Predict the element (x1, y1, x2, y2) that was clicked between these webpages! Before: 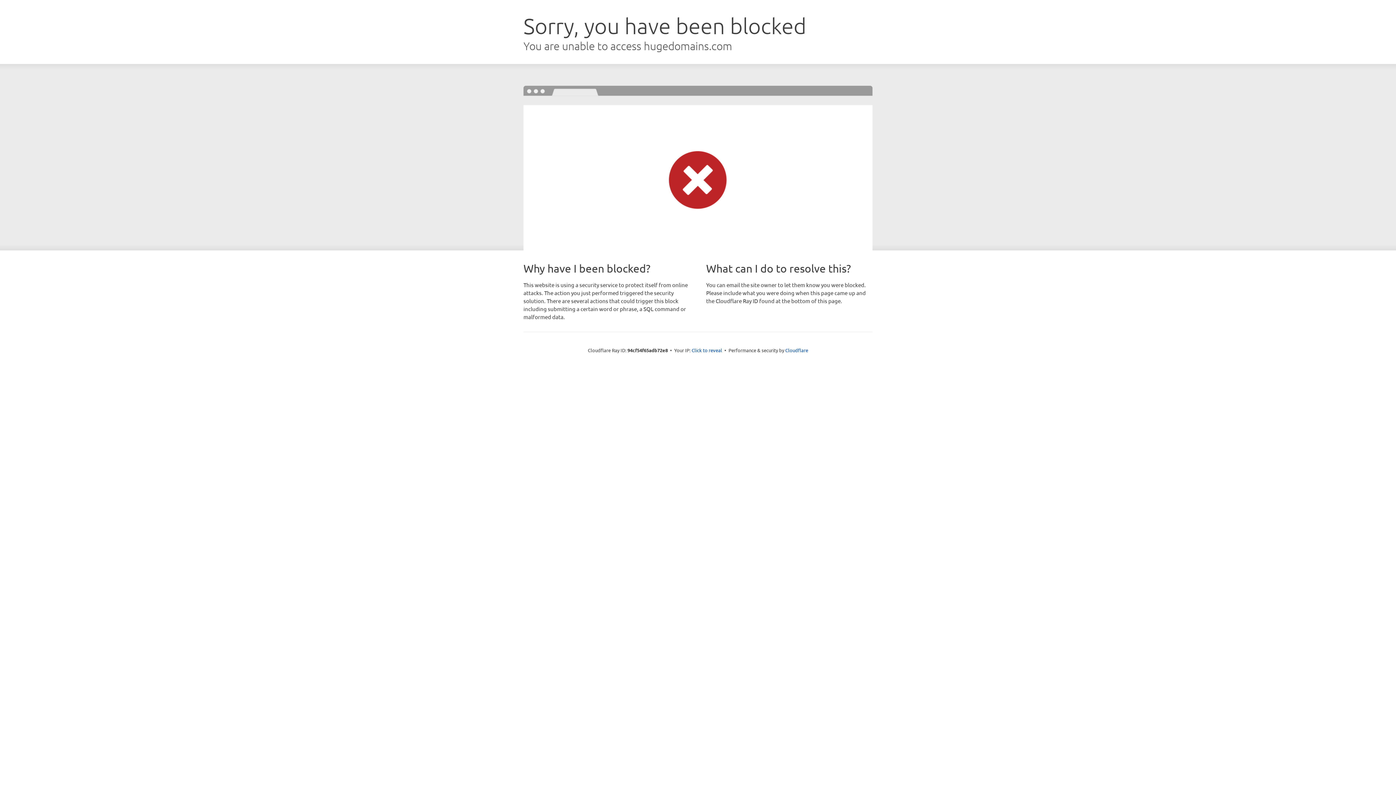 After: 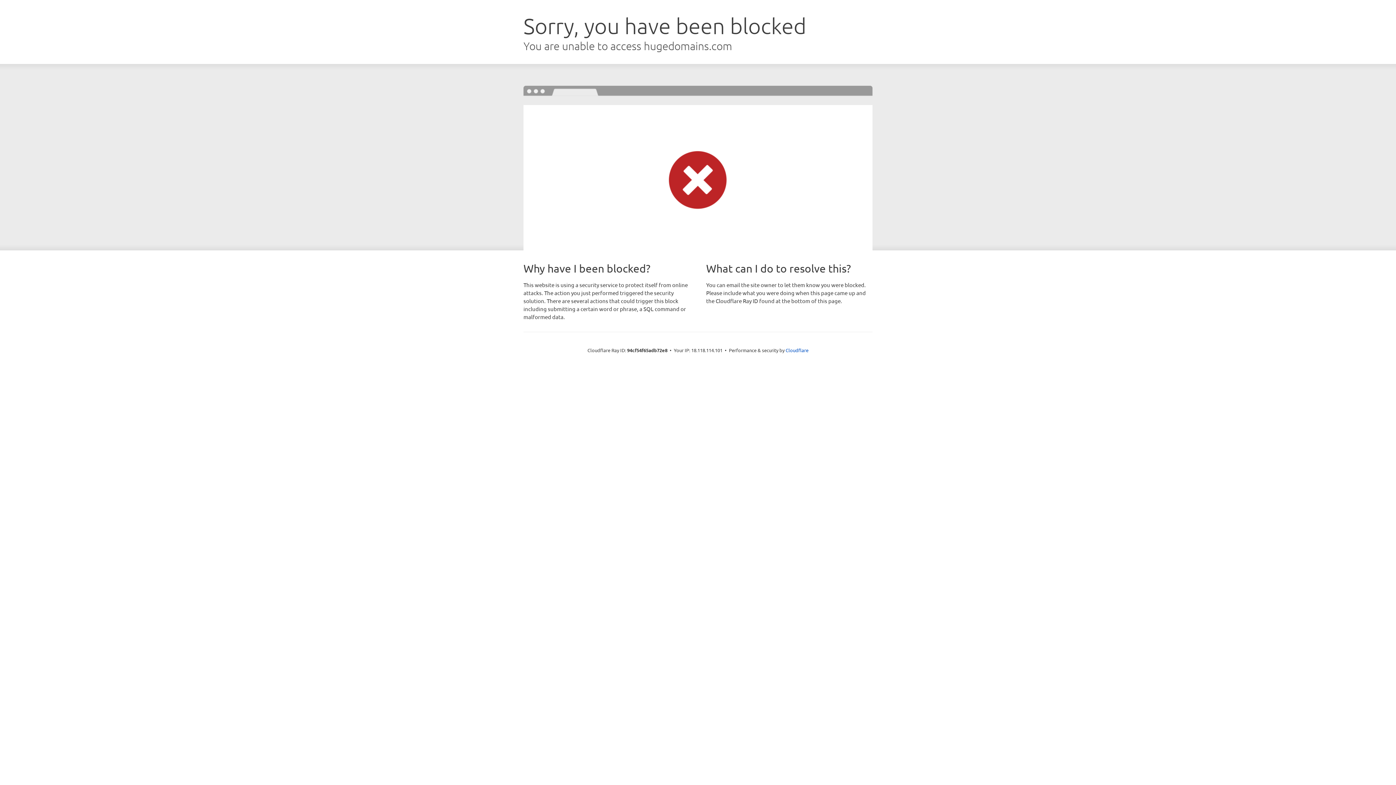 Action: label: Click to reveal bbox: (691, 346, 722, 353)